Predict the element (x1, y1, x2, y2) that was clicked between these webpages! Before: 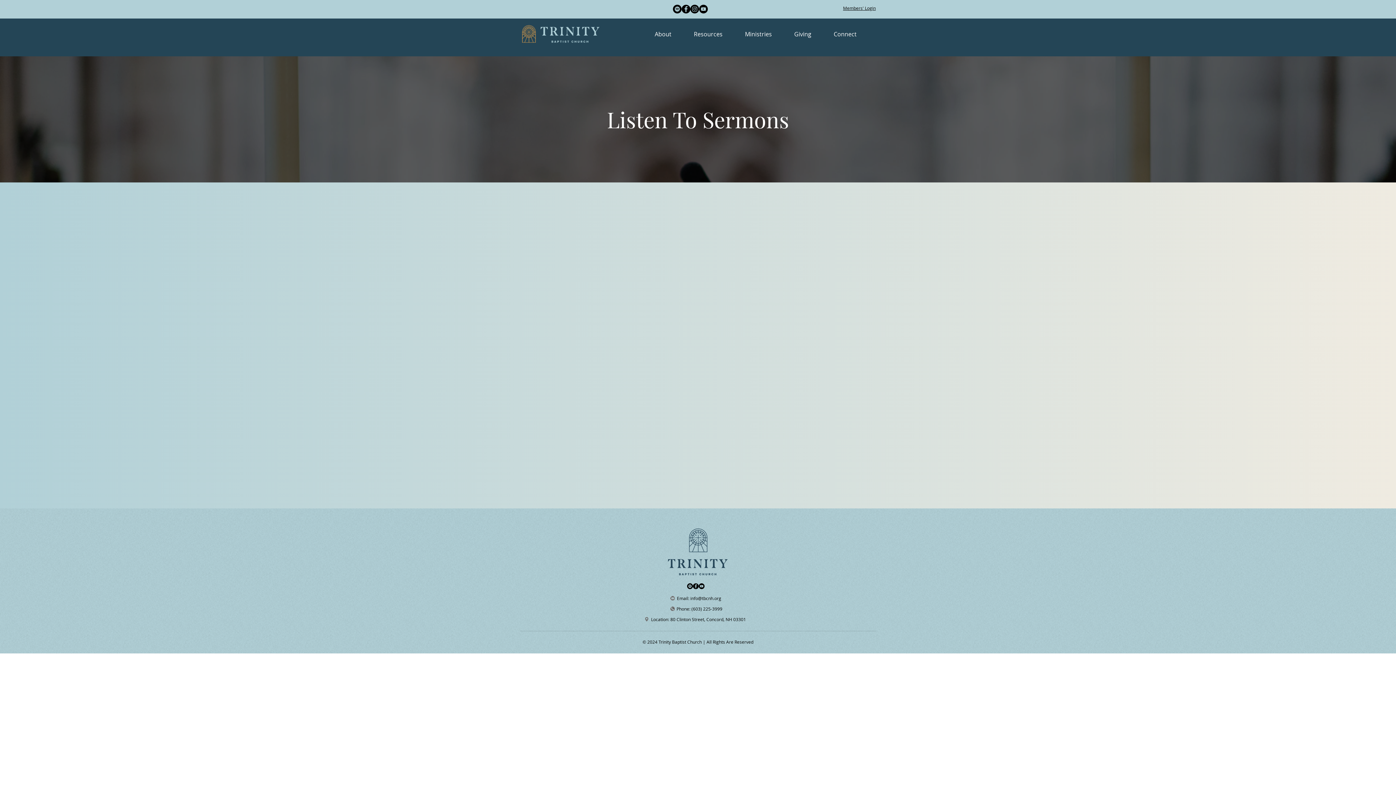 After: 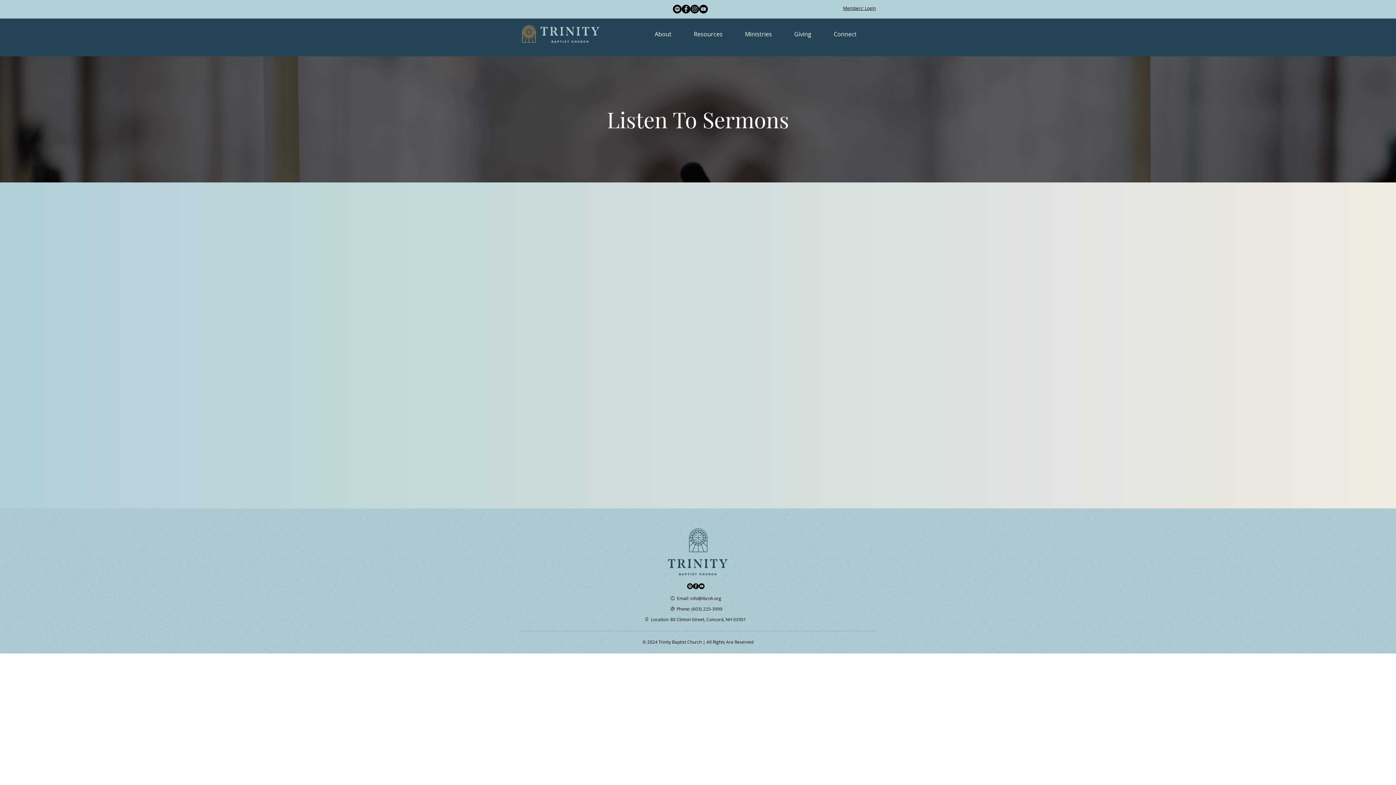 Action: label: Members' Login bbox: (843, 5, 876, 10)